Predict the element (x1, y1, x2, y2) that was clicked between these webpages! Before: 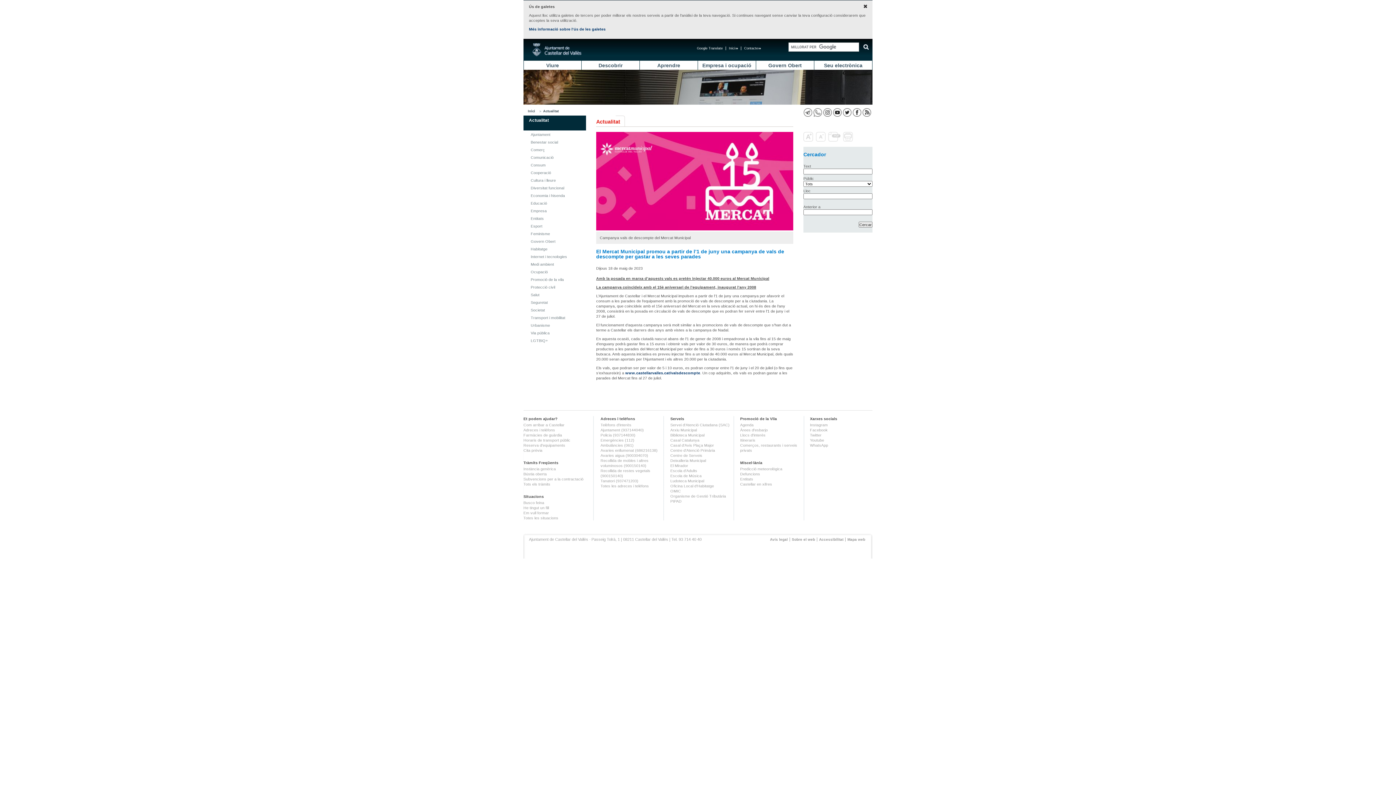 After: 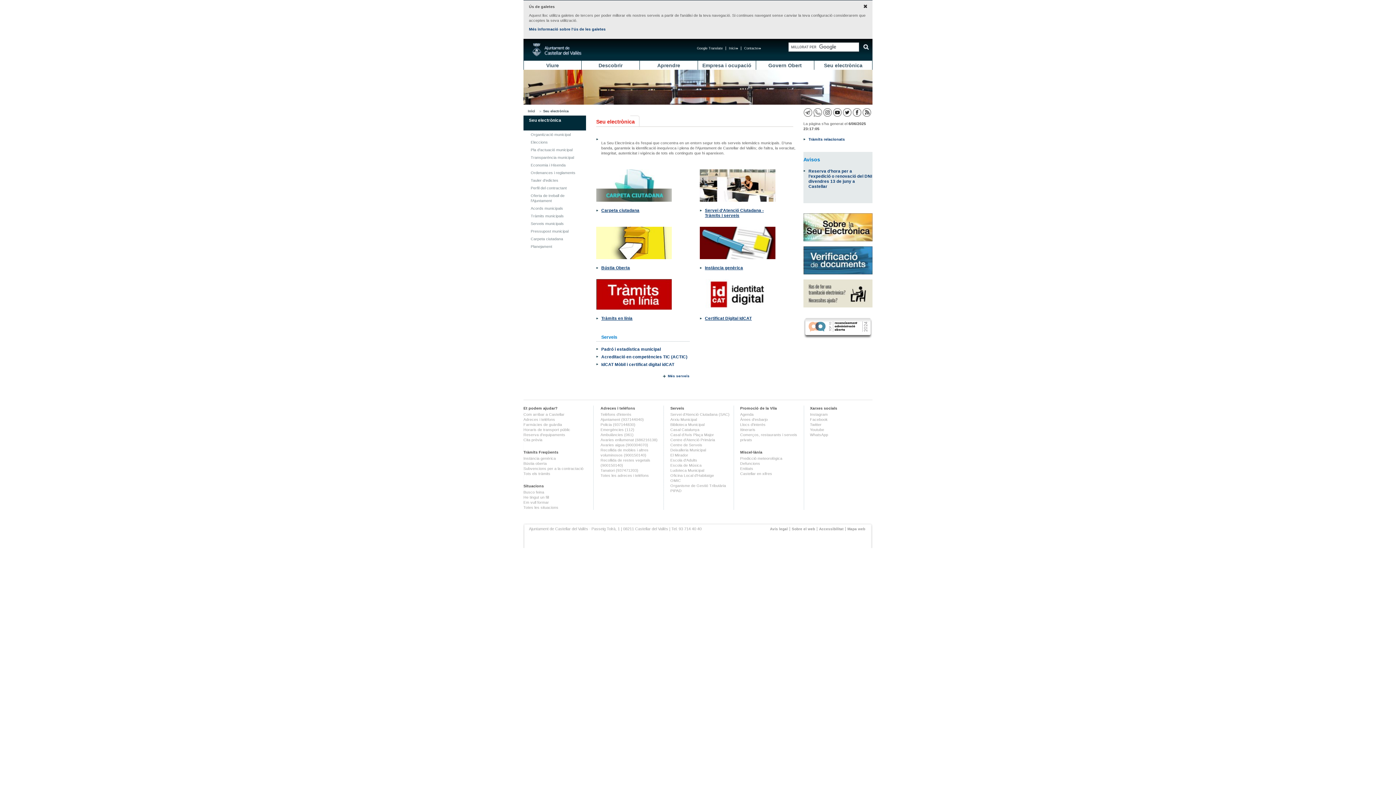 Action: label: Seu electrònica bbox: (814, 60, 872, 69)